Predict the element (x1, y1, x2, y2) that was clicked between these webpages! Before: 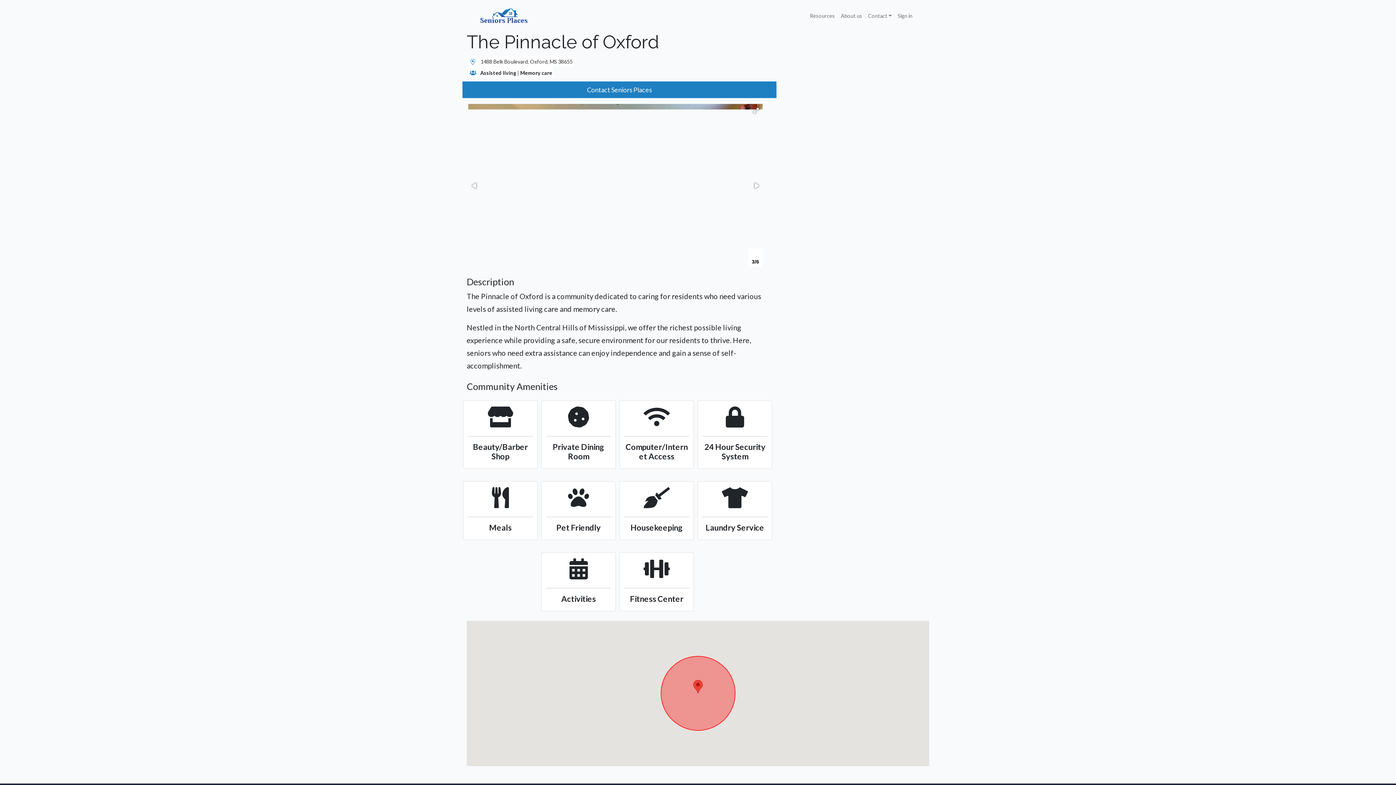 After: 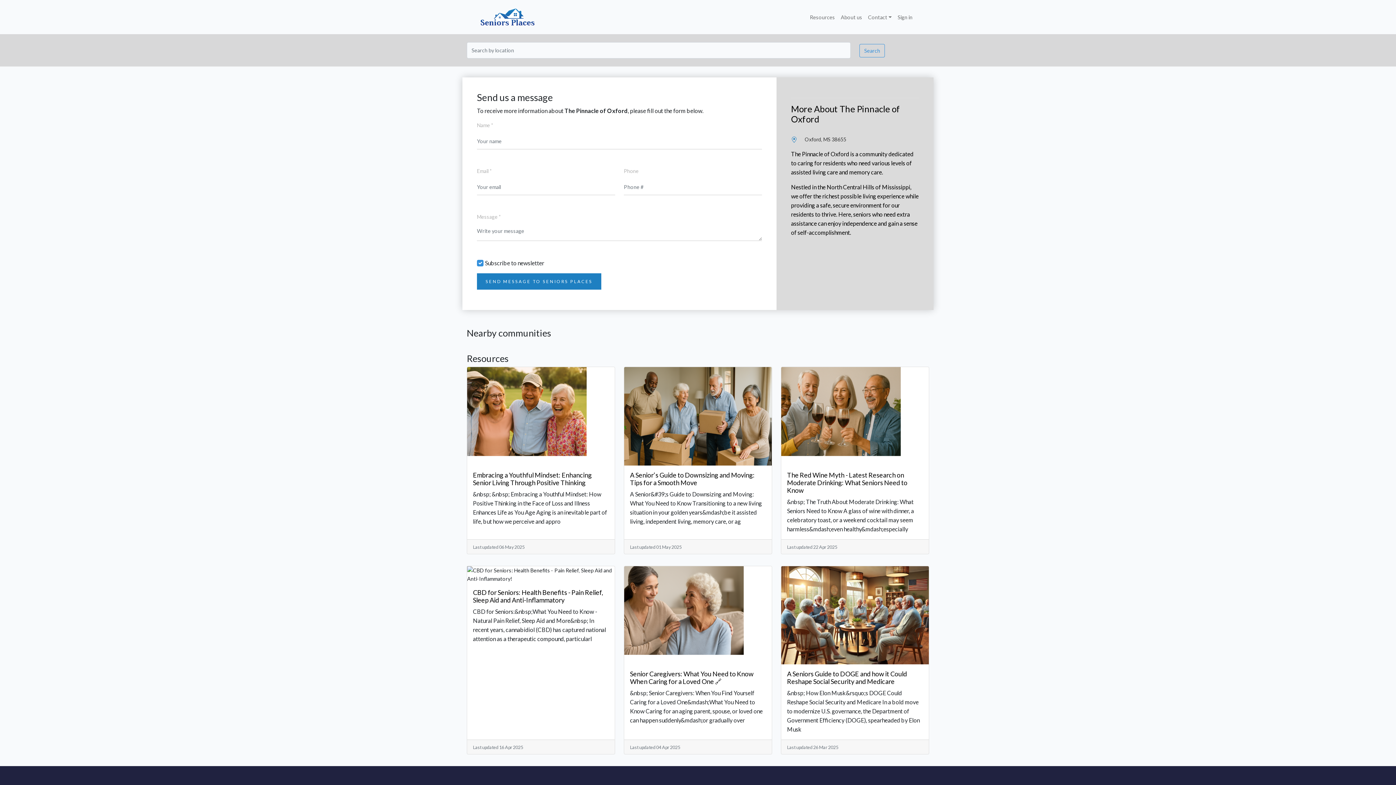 Action: bbox: (462, 81, 776, 98) label: Contact Seniors Places